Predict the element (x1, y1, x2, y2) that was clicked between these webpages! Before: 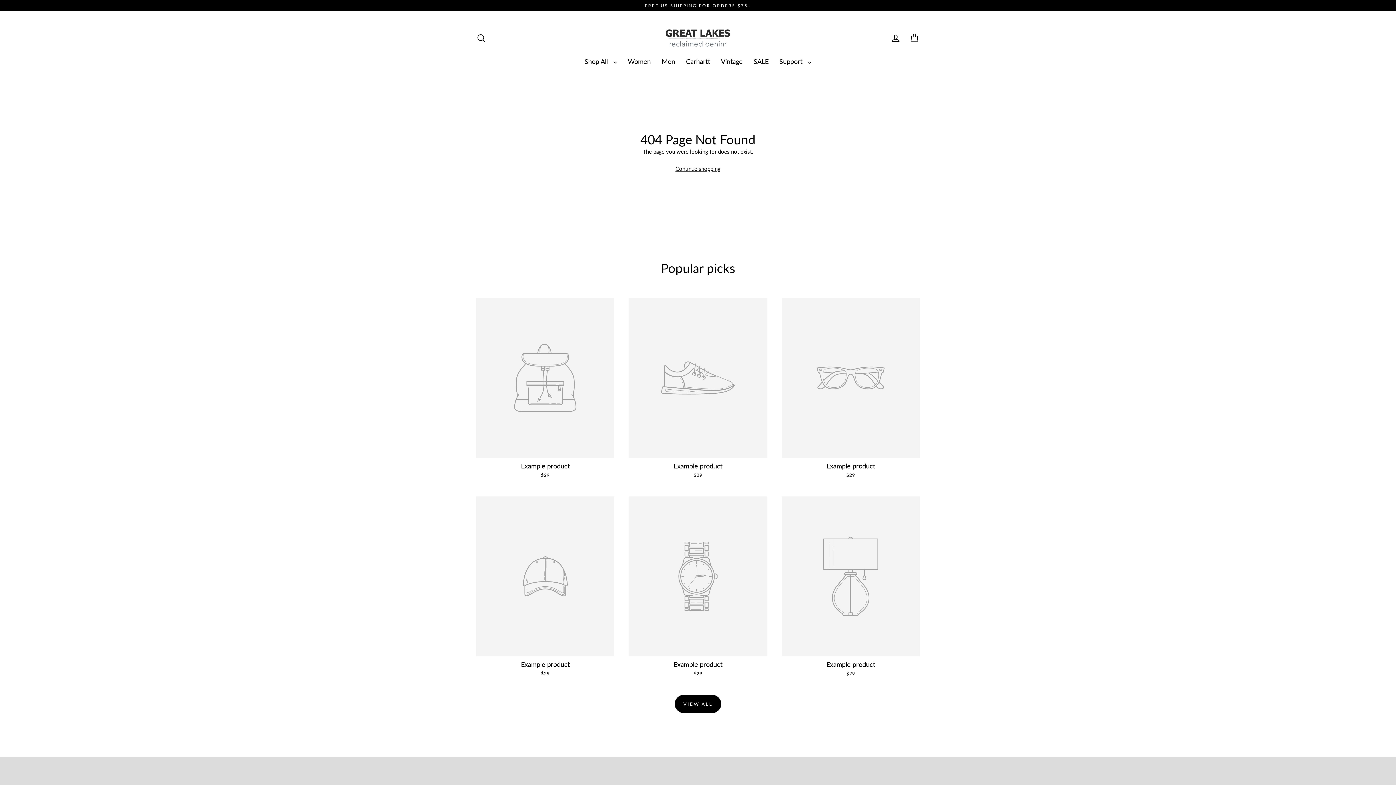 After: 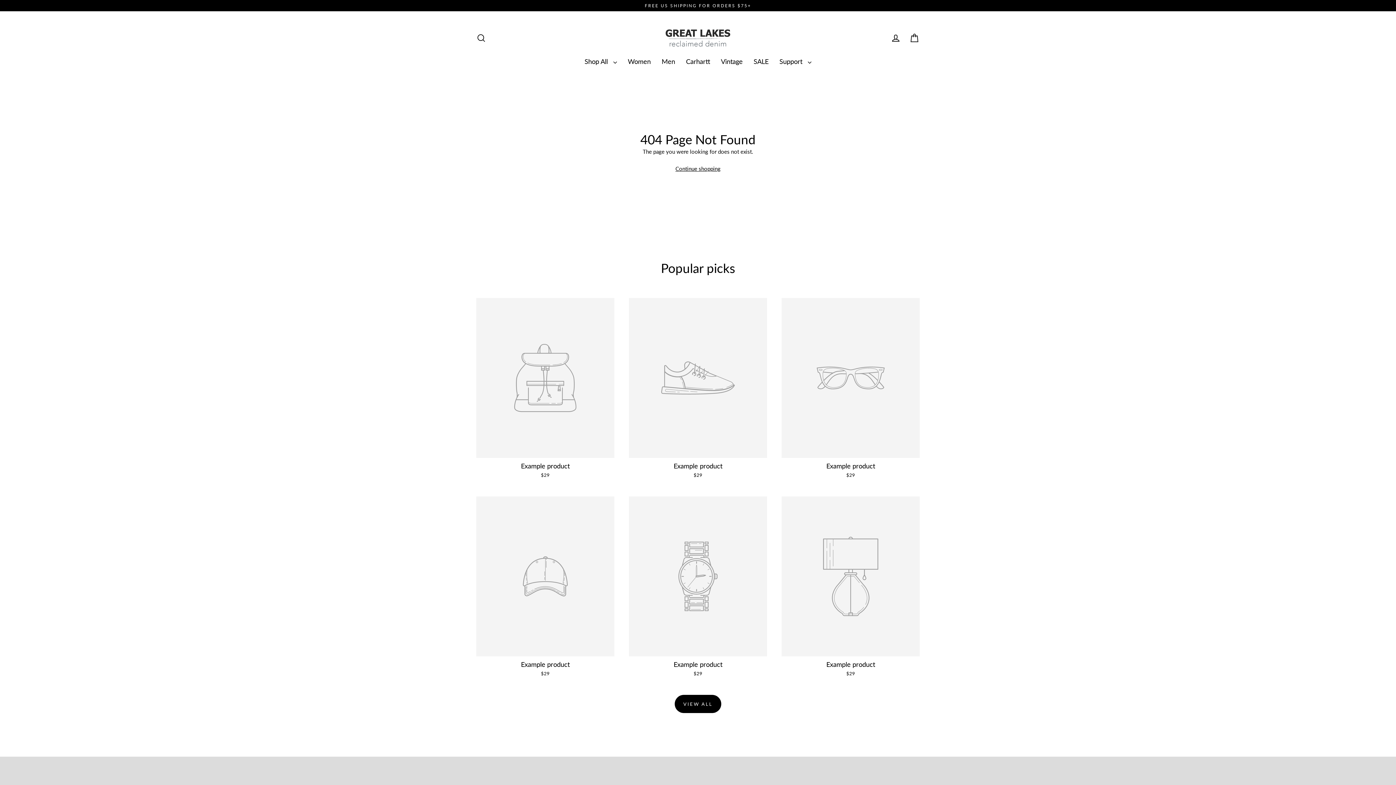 Action: label: Example product
$29 bbox: (476, 298, 614, 482)